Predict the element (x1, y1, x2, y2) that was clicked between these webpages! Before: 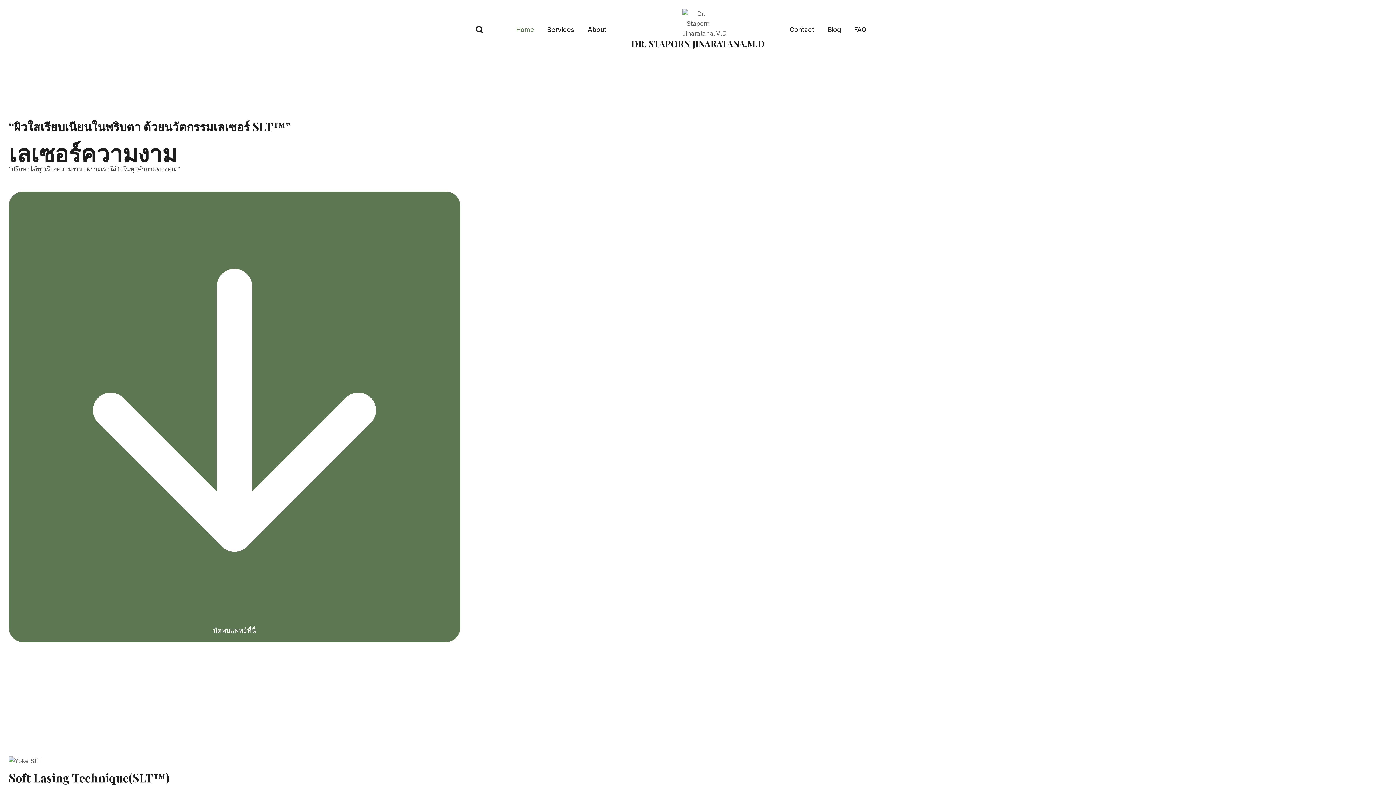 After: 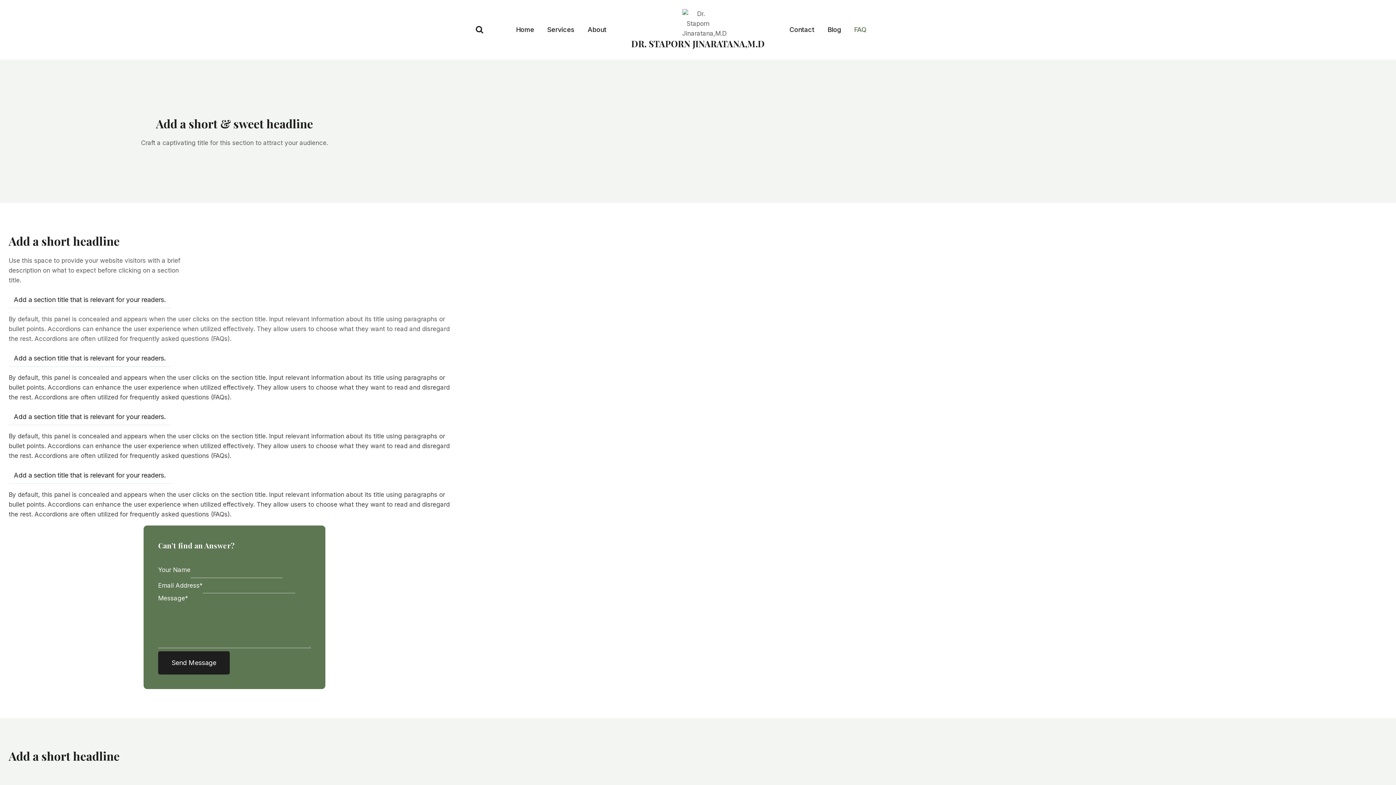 Action: bbox: (847, 20, 873, 38) label: FAQ